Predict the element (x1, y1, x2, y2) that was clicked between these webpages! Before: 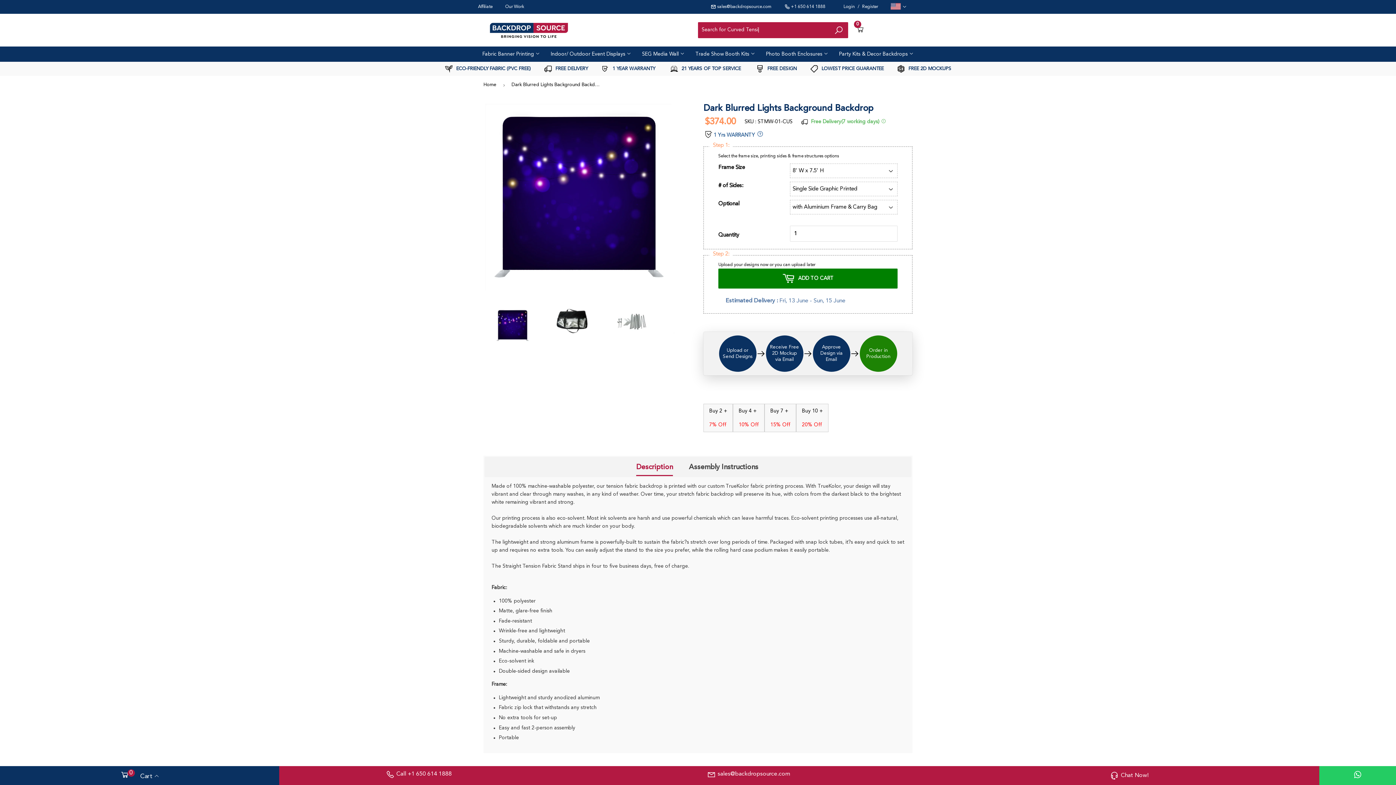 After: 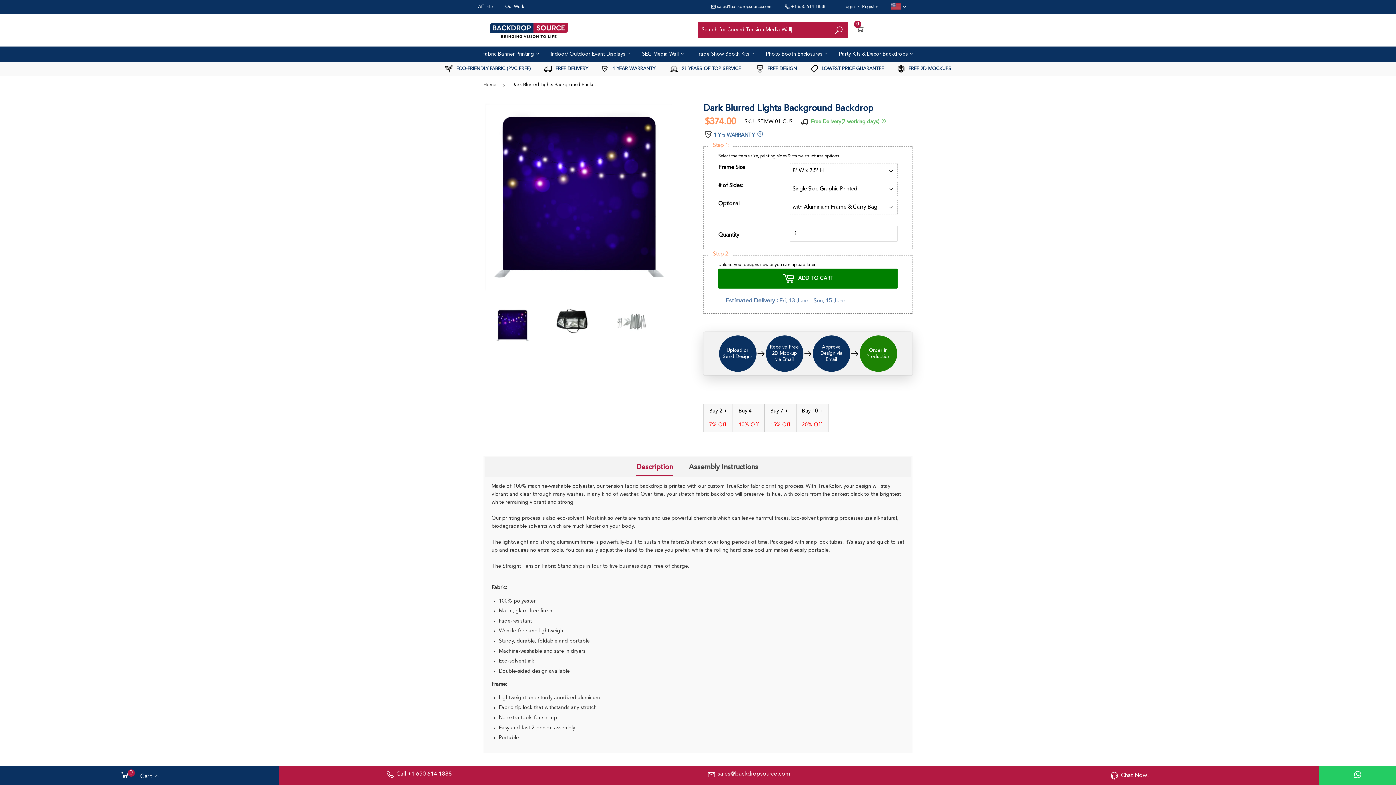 Action: label:  +1 650 614 1888 bbox: (784, 4, 825, 9)